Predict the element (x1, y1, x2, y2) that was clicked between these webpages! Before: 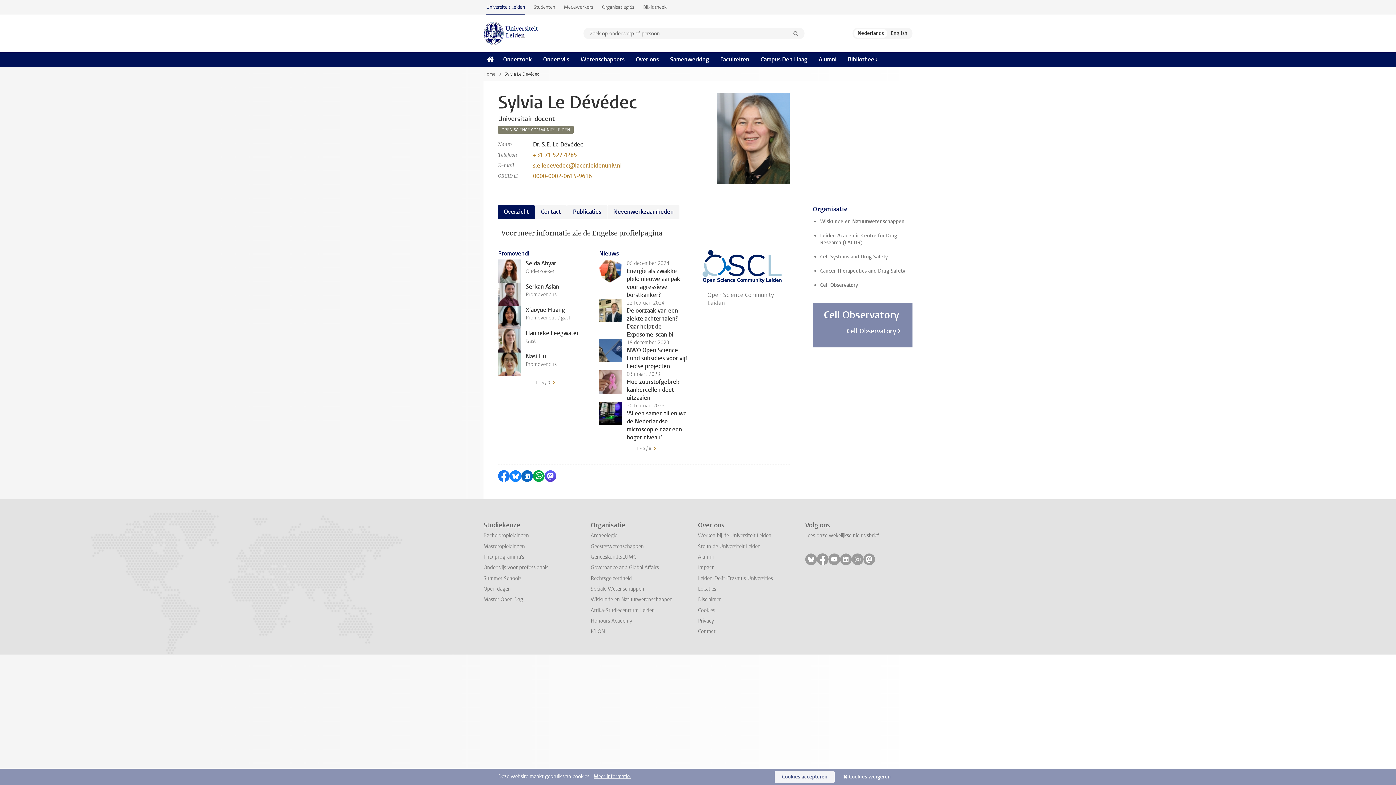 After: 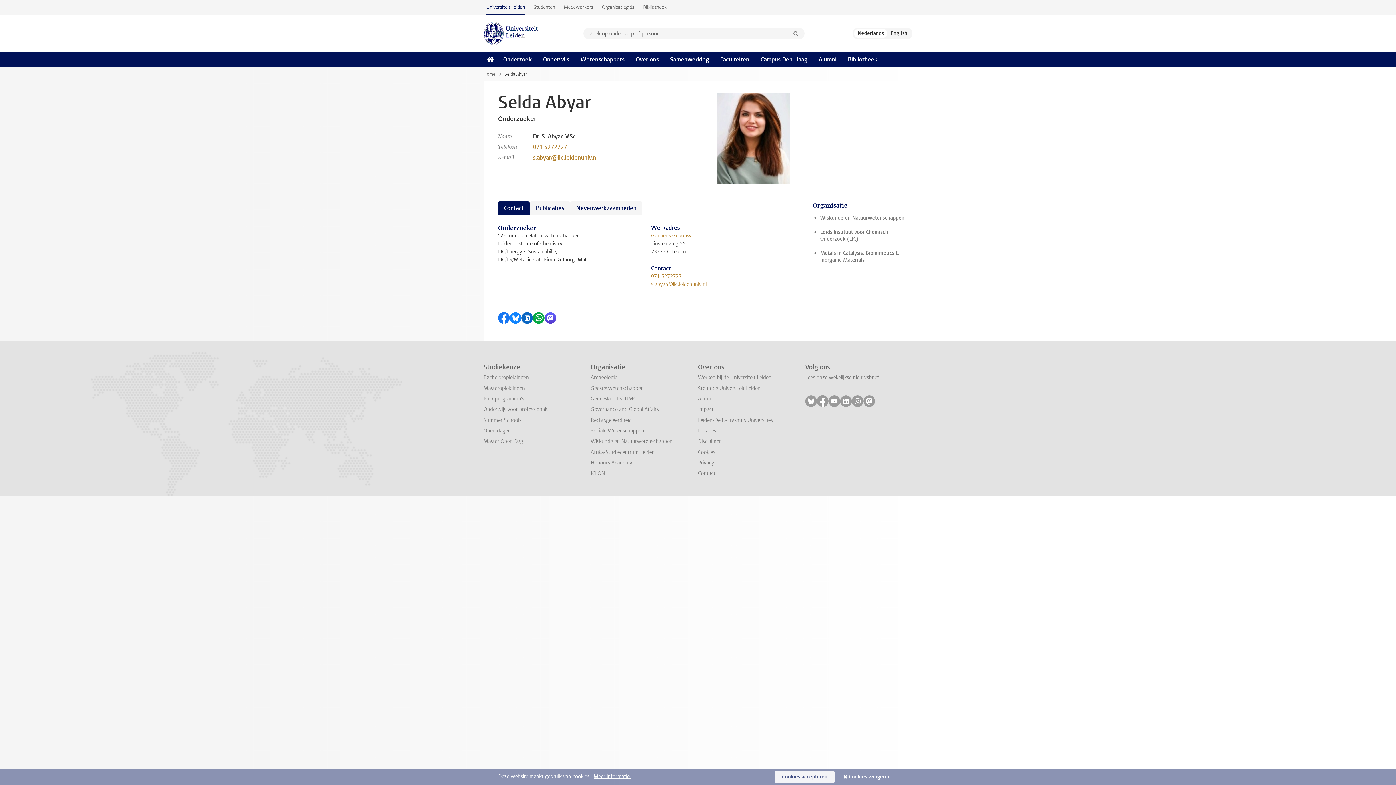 Action: label: Selda Abyar
Onderzoeker bbox: (498, 259, 587, 282)